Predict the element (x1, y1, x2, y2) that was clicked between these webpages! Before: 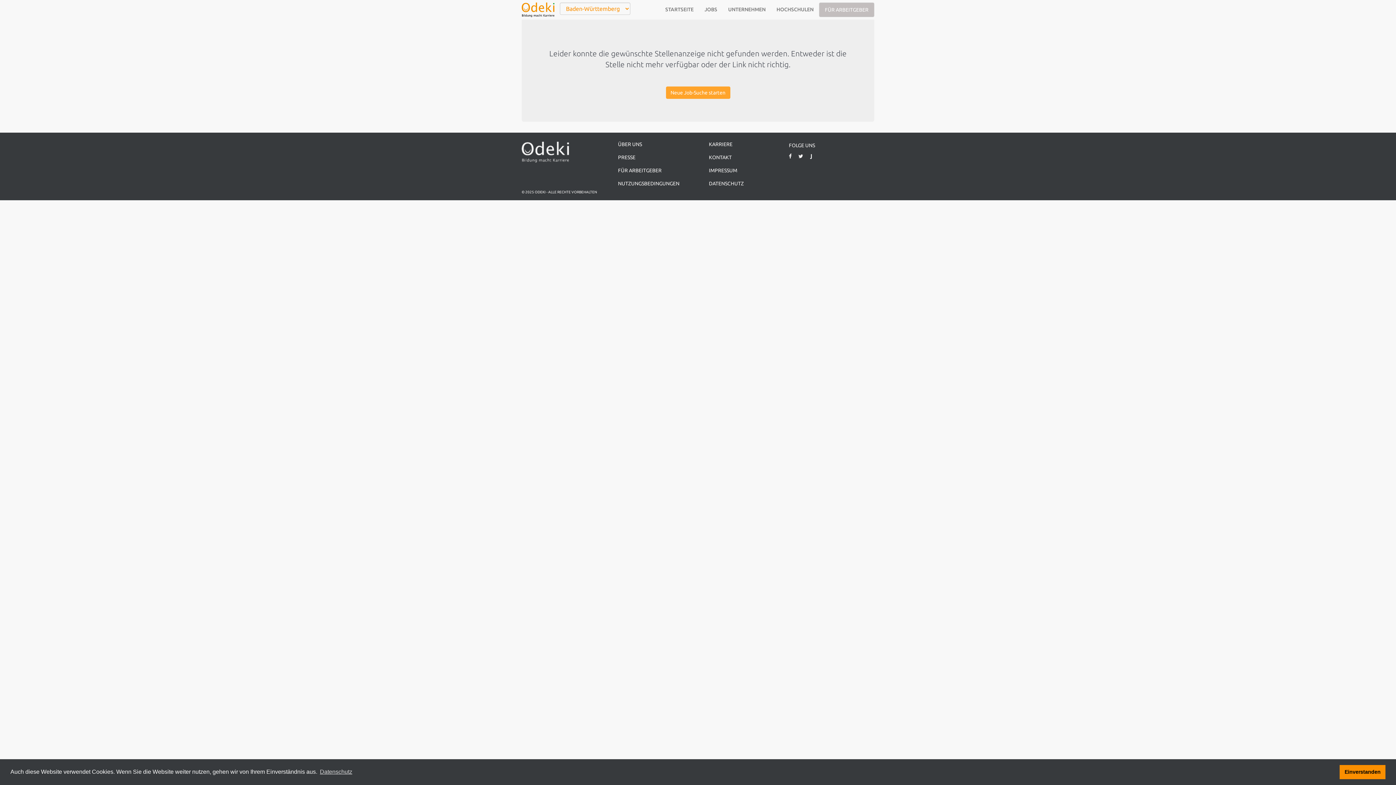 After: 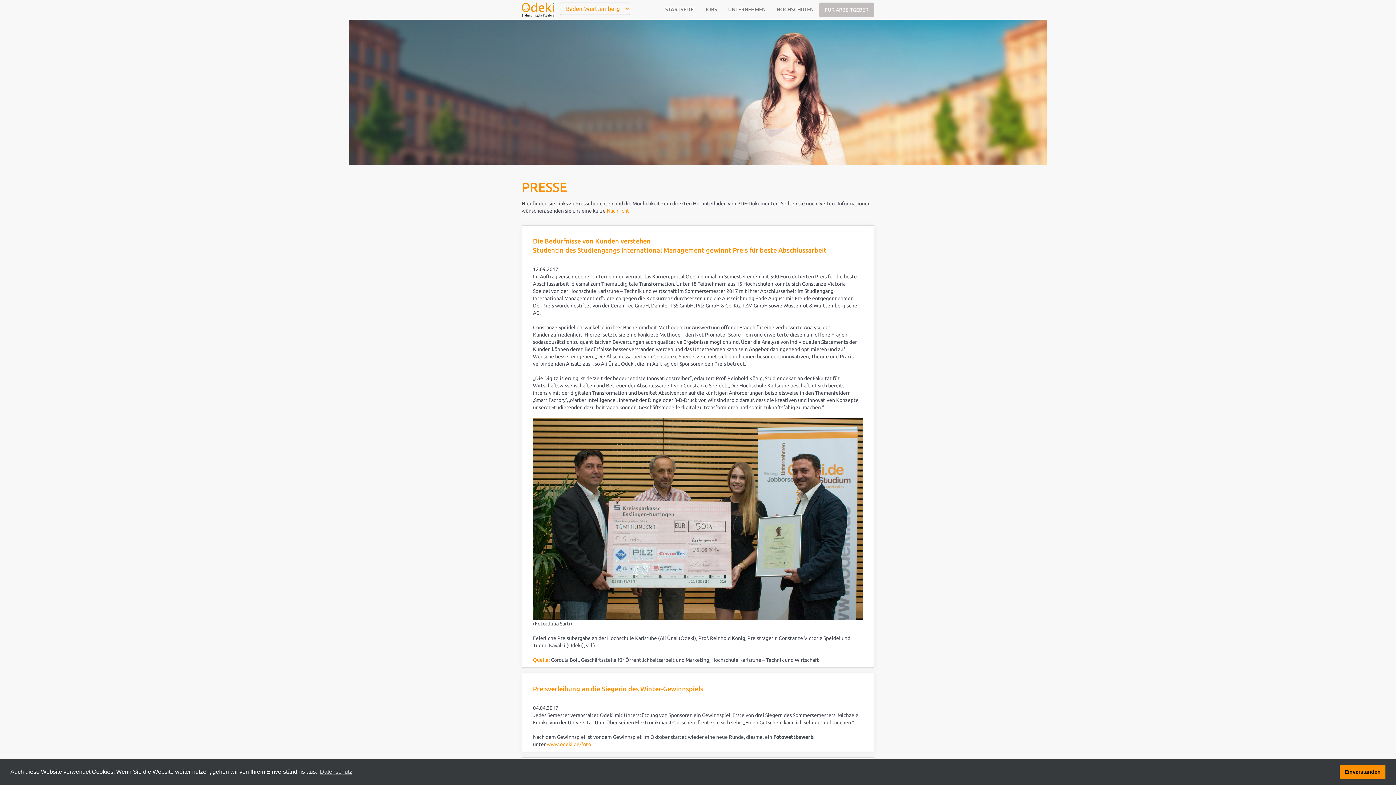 Action: bbox: (612, 151, 692, 163) label: PRESSE